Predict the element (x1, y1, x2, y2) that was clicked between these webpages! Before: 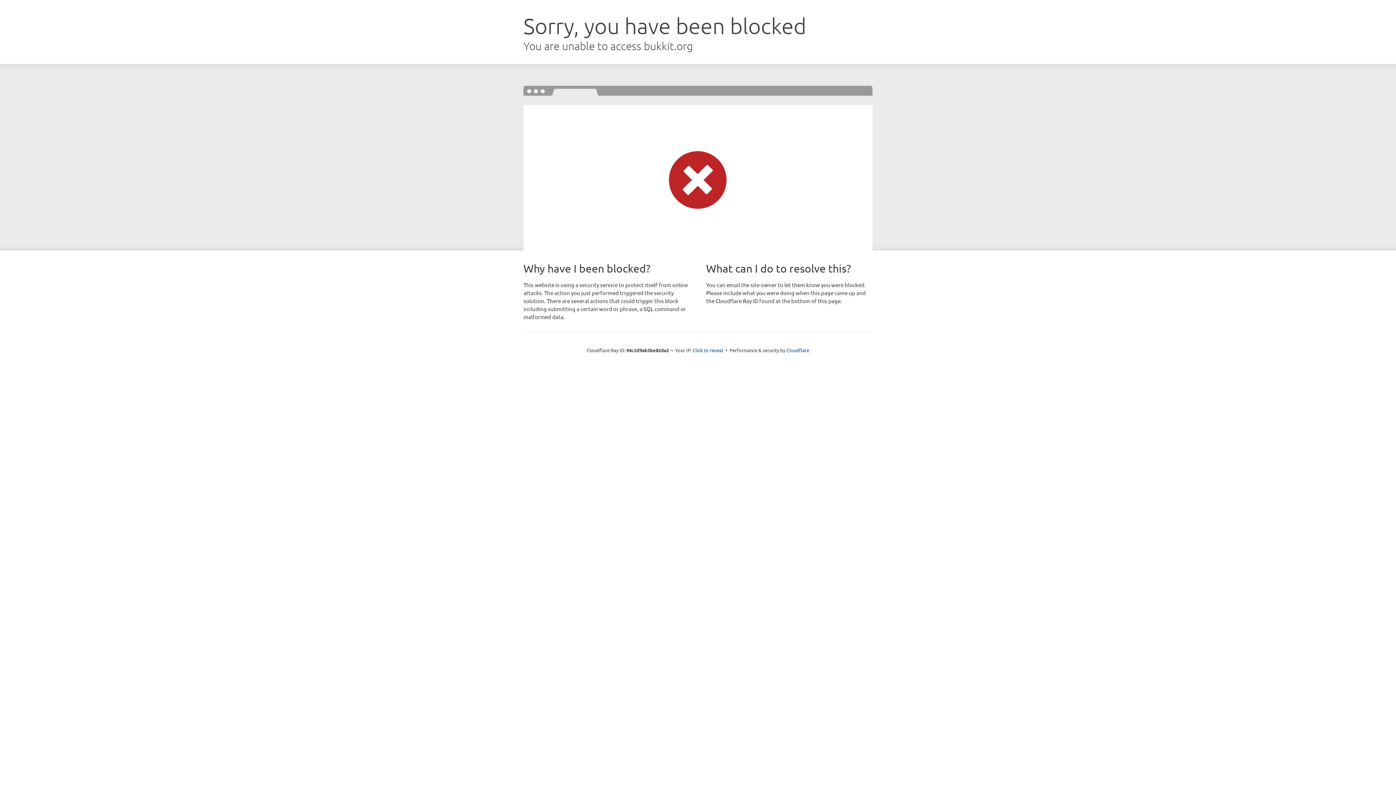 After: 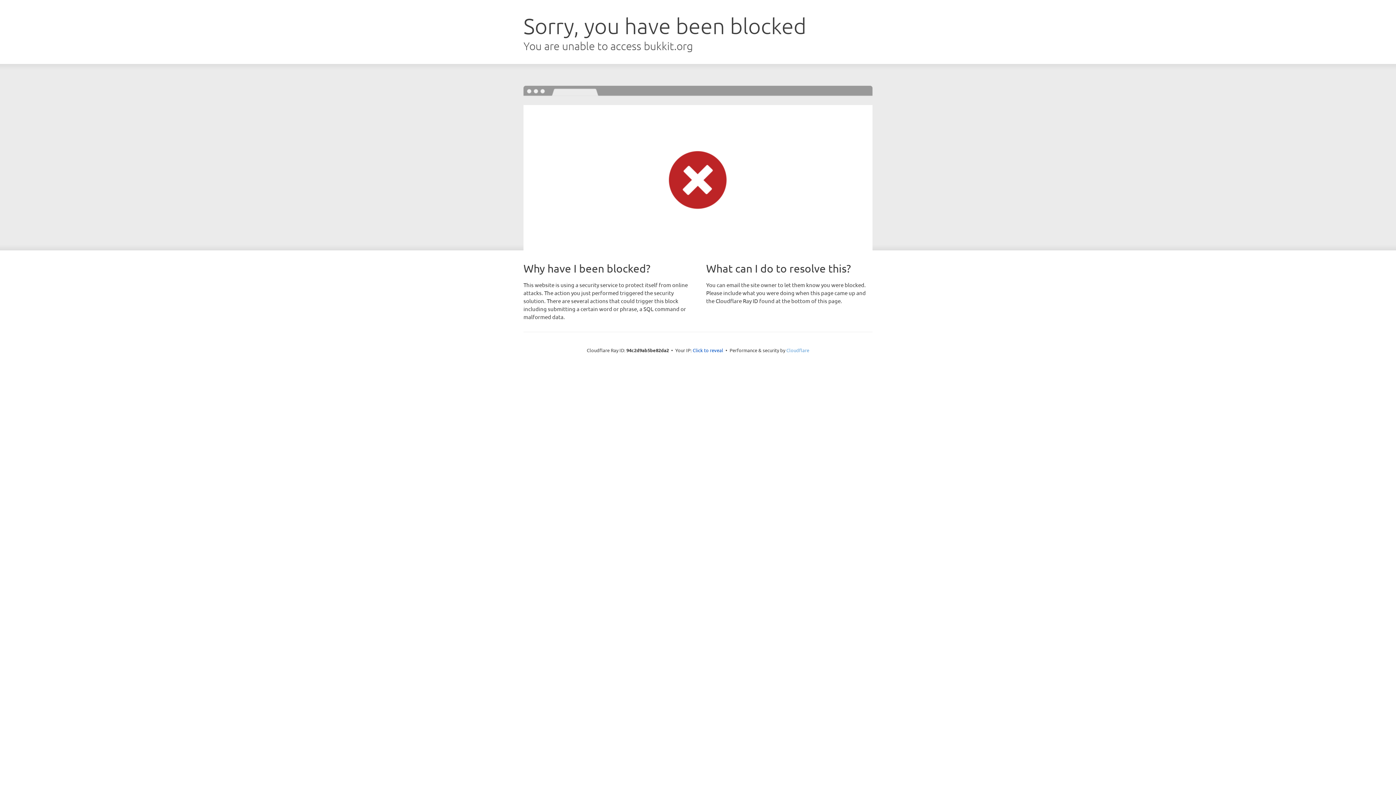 Action: bbox: (786, 347, 809, 353) label: Cloudflare